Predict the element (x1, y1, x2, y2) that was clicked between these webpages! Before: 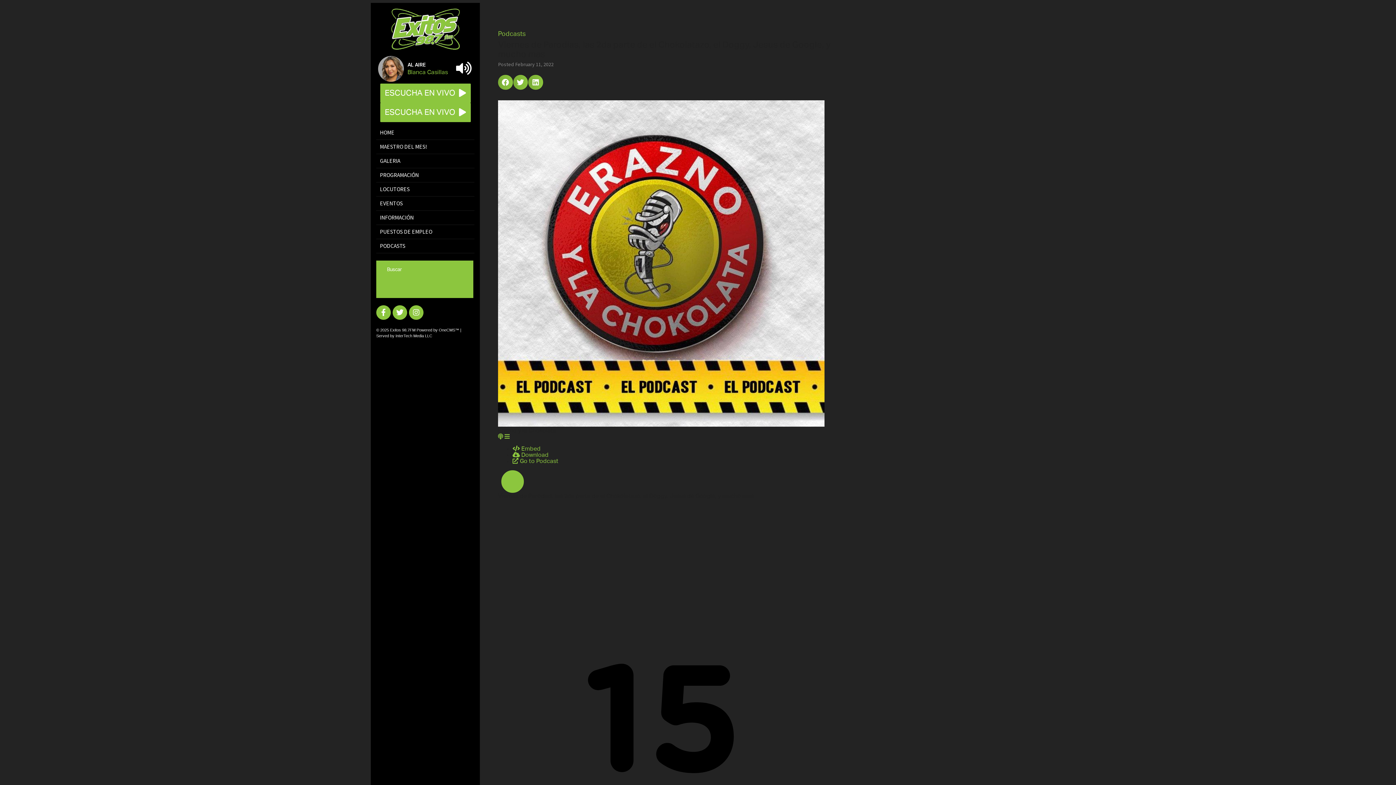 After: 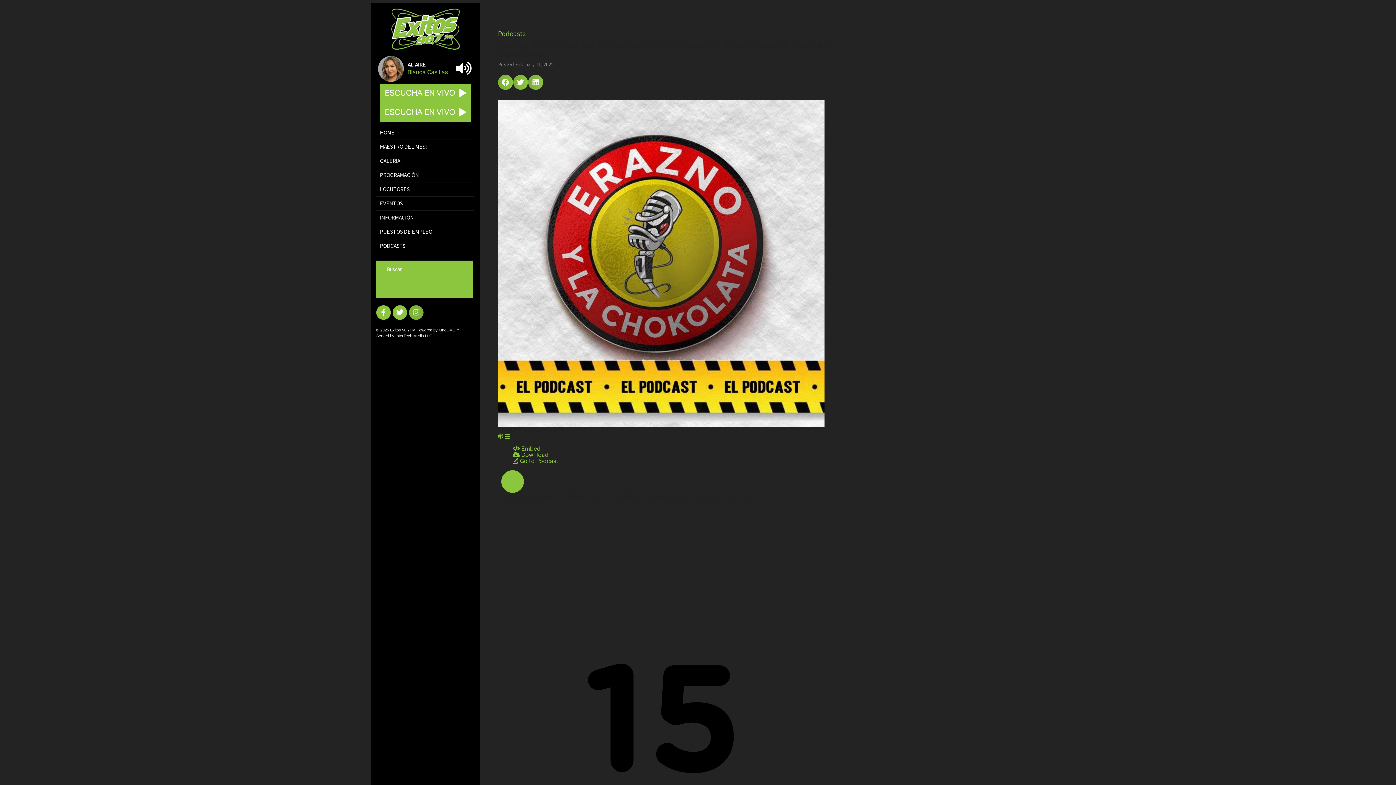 Action: bbox: (409, 305, 423, 320) label: Instagram